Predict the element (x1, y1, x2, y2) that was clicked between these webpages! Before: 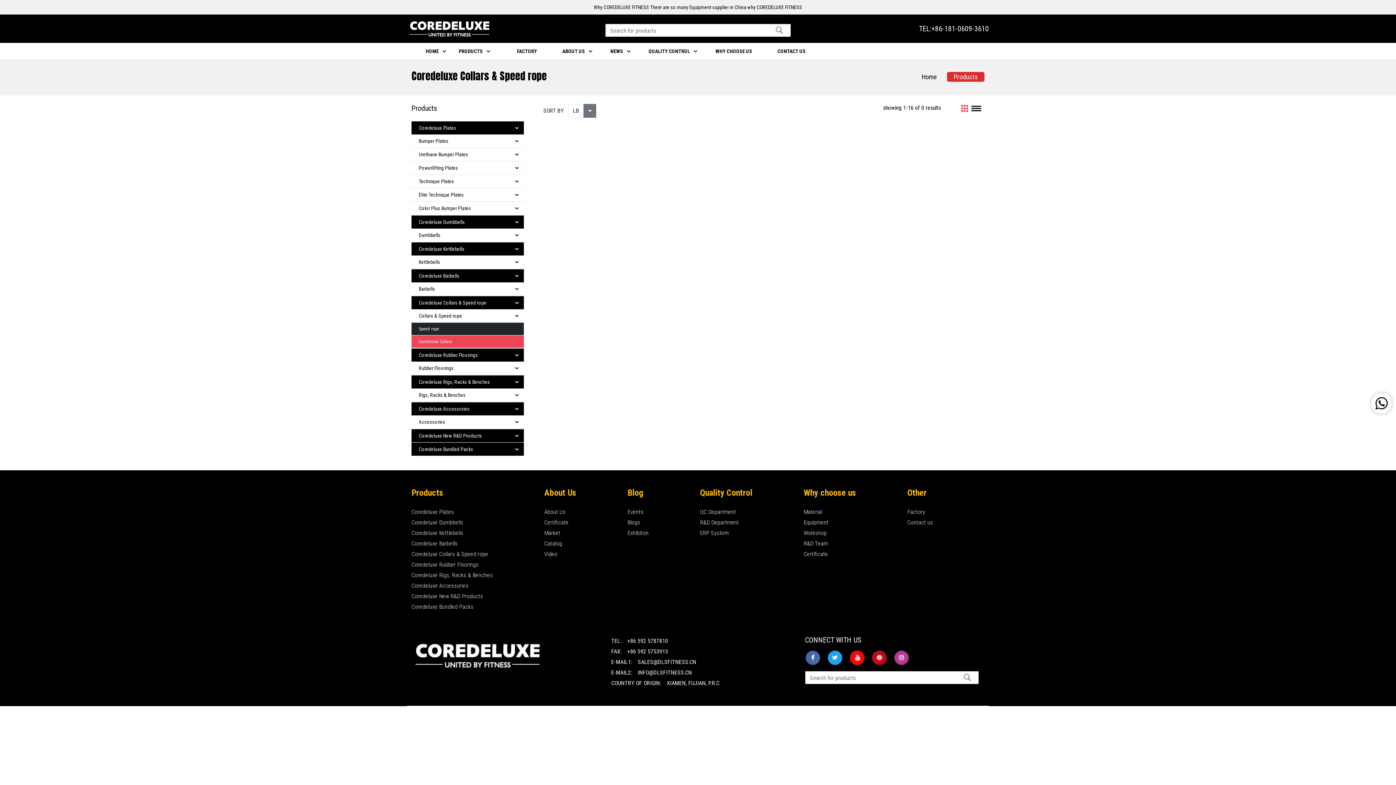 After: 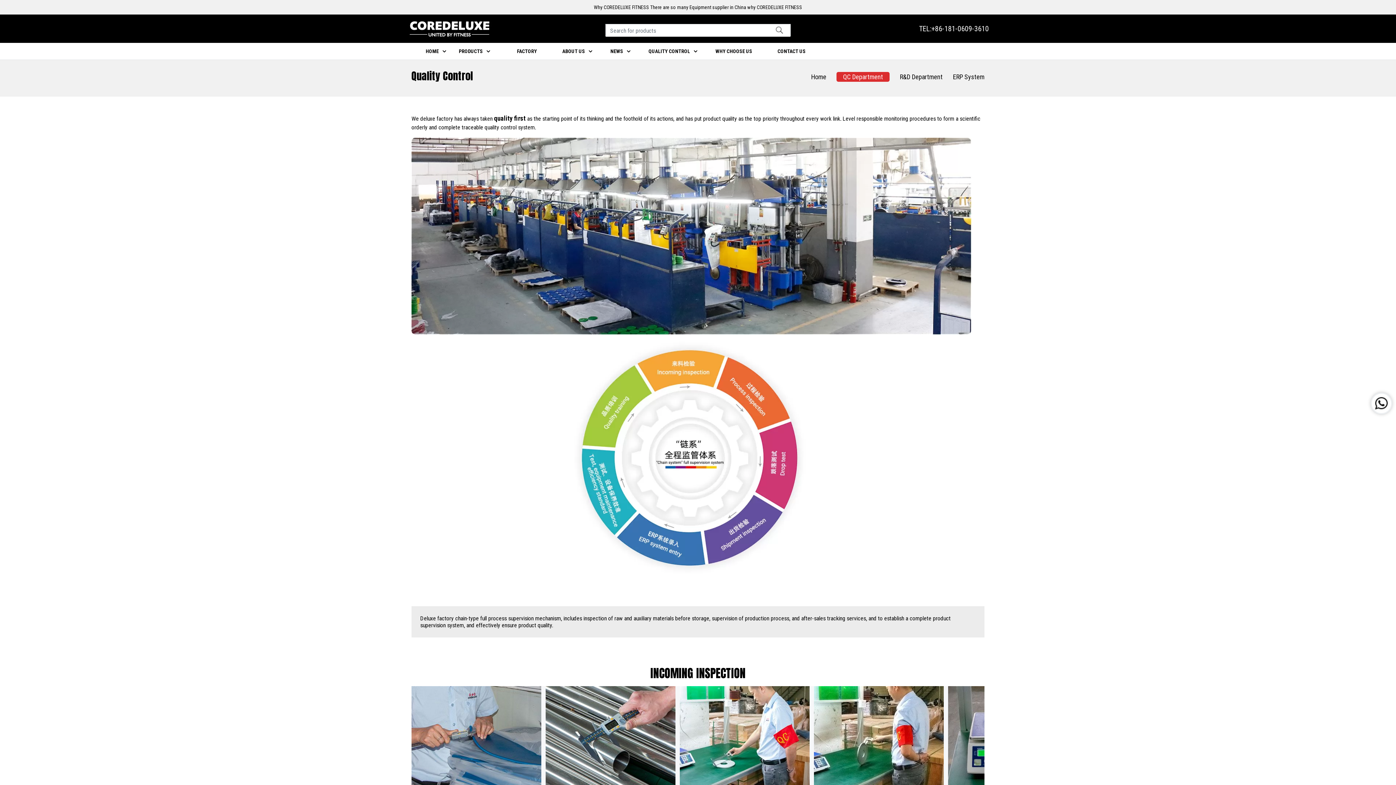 Action: label: QC Department bbox: (700, 507, 803, 517)